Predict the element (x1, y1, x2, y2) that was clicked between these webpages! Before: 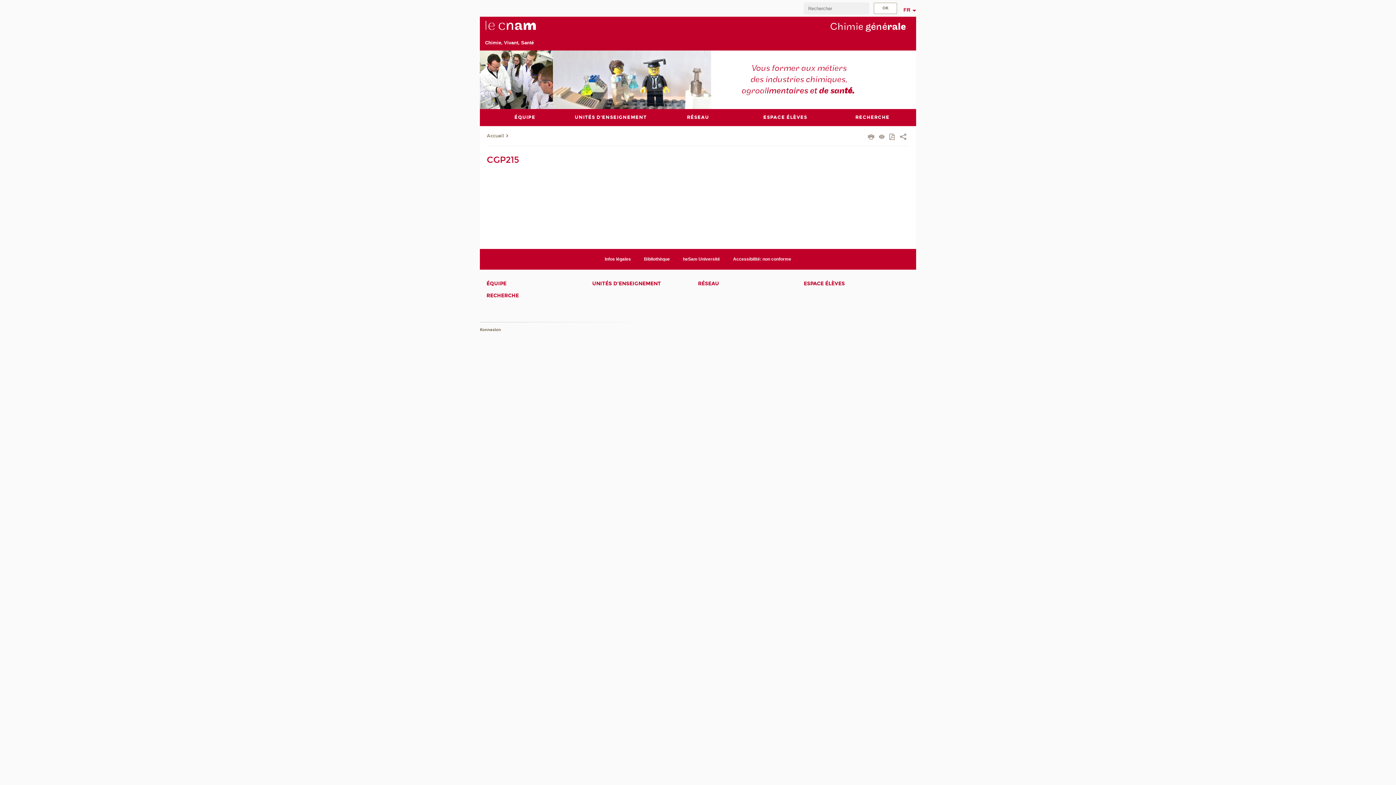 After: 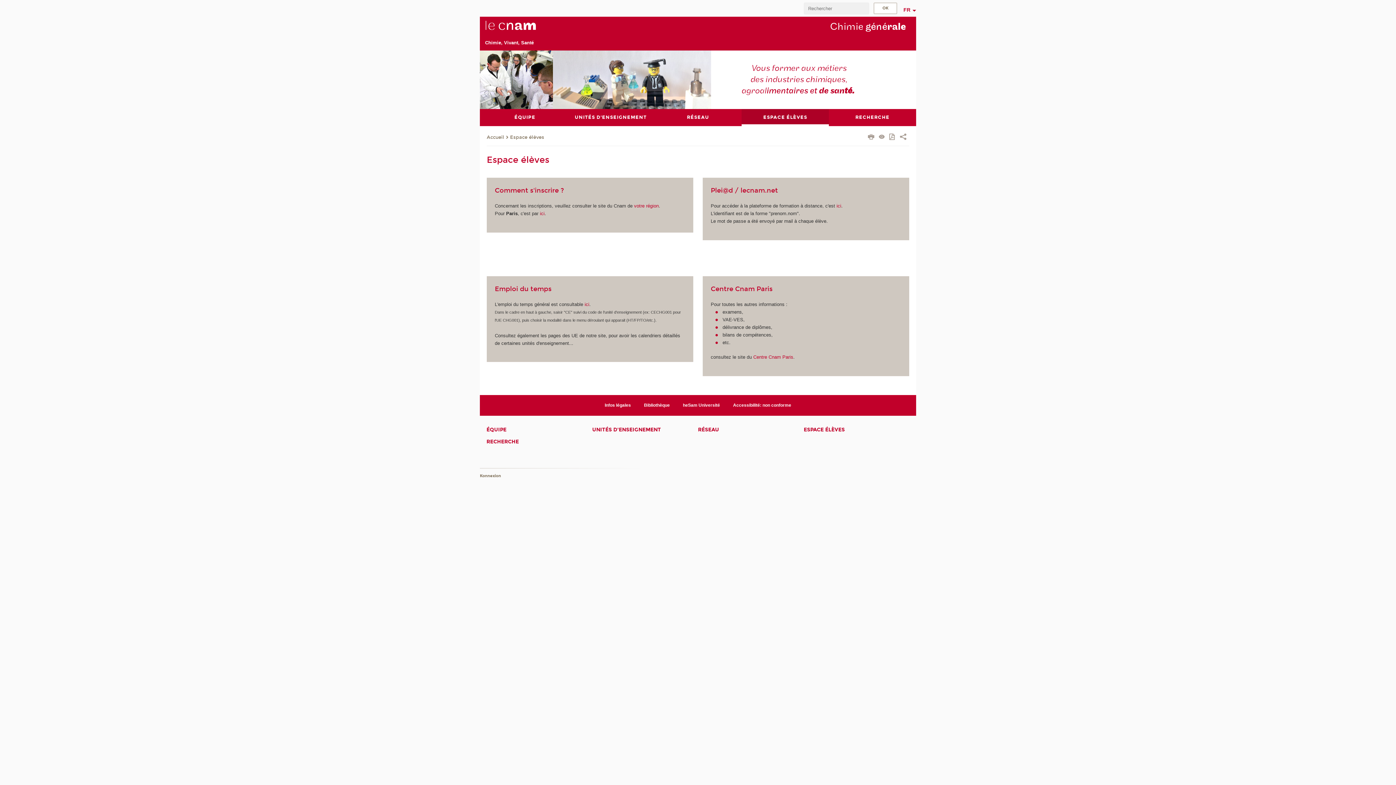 Action: bbox: (803, 279, 904, 287) label: ESPACE ÉLÈVES